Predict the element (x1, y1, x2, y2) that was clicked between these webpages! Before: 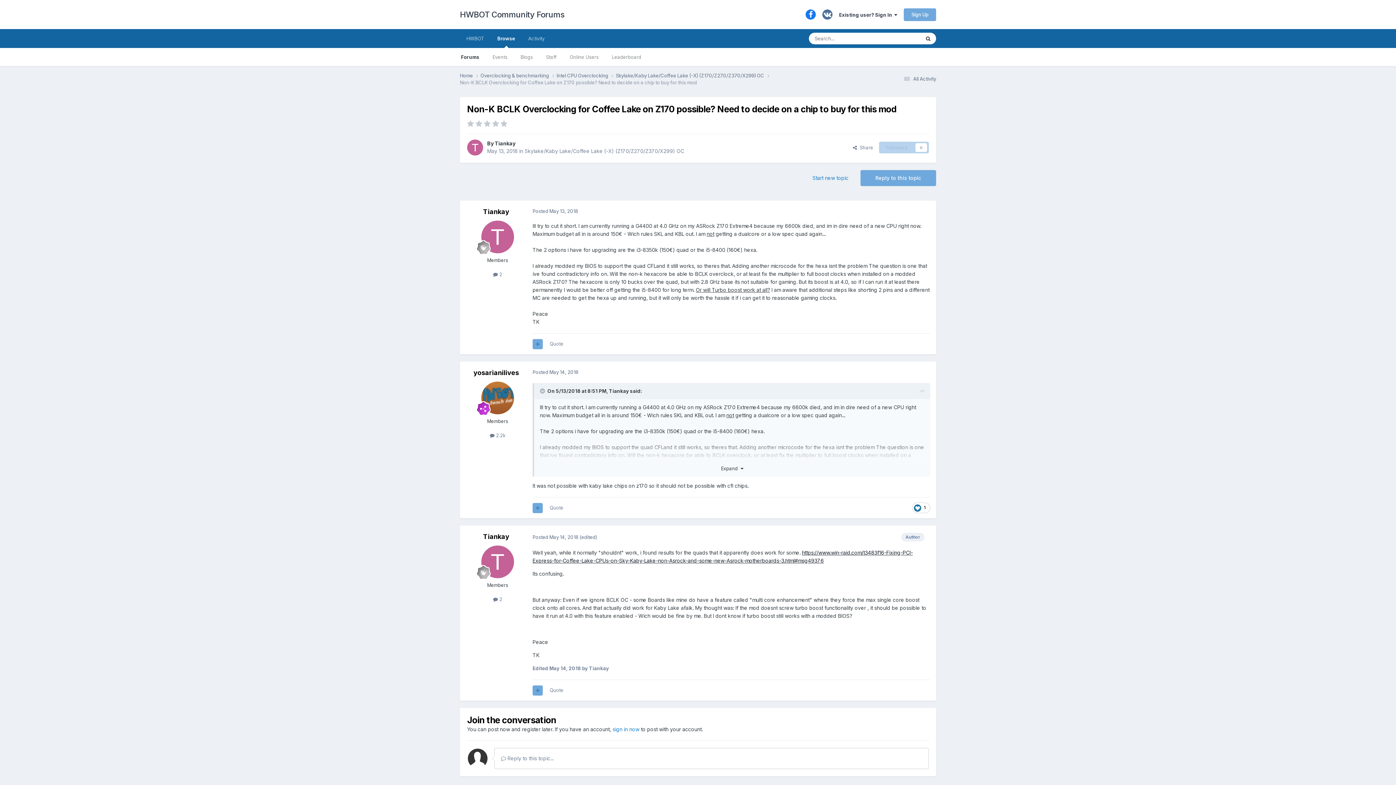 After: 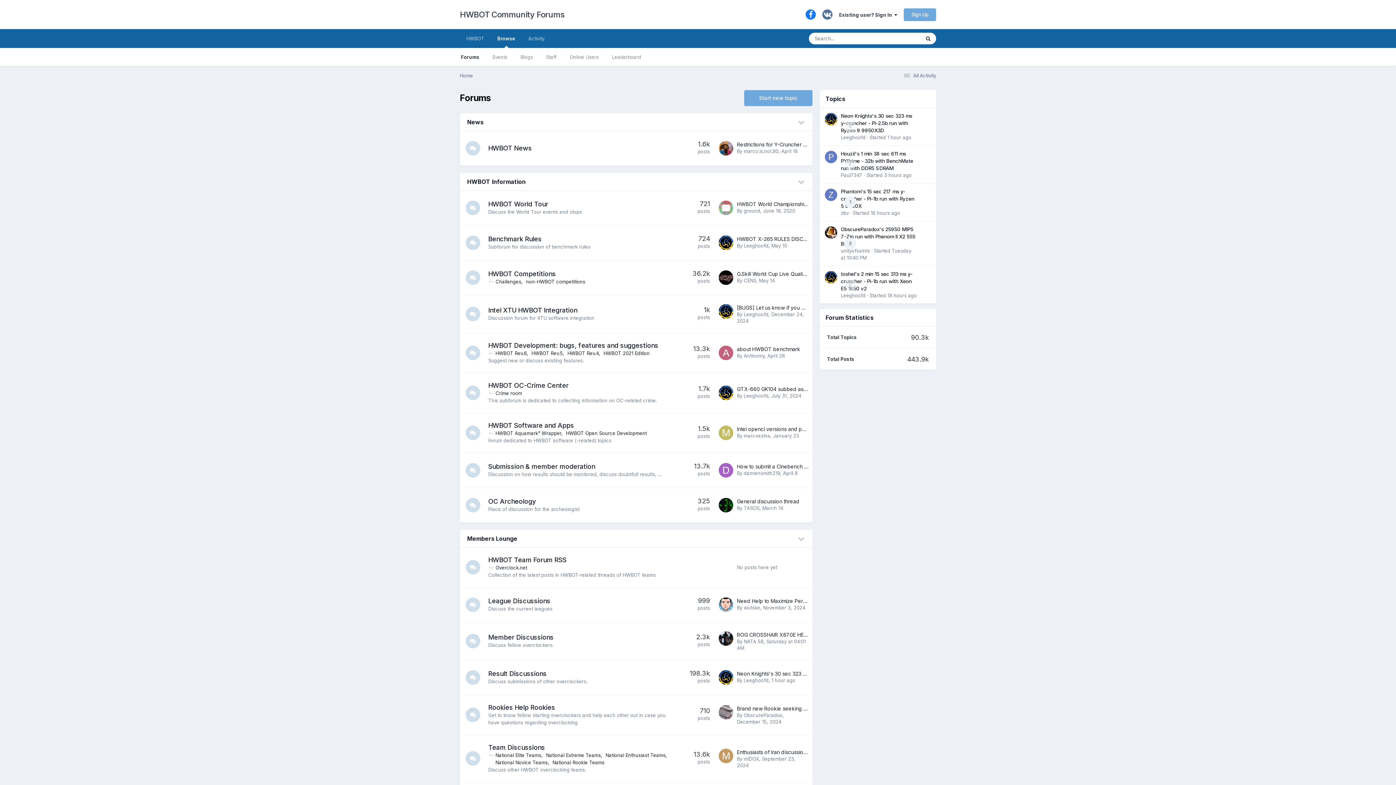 Action: label: Browse bbox: (490, 29, 521, 48)